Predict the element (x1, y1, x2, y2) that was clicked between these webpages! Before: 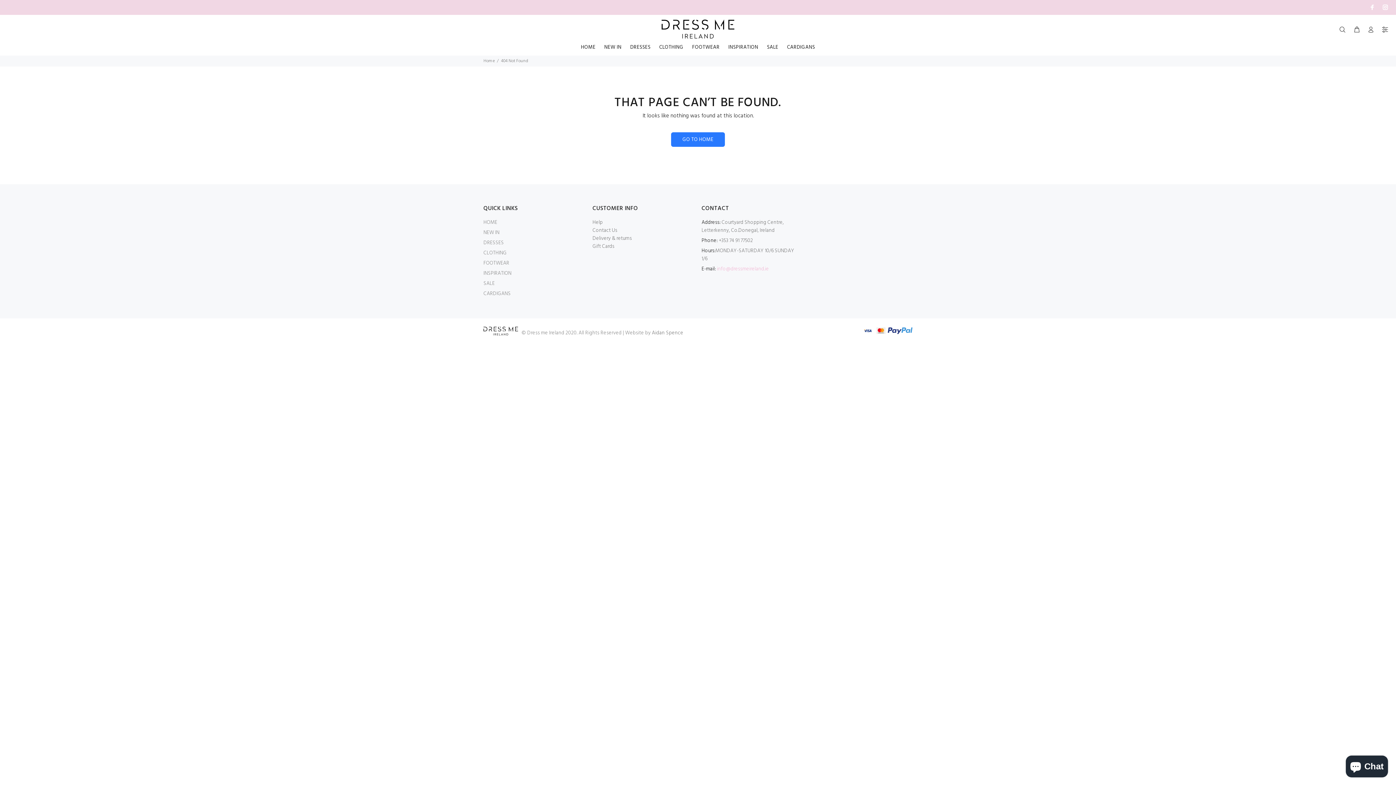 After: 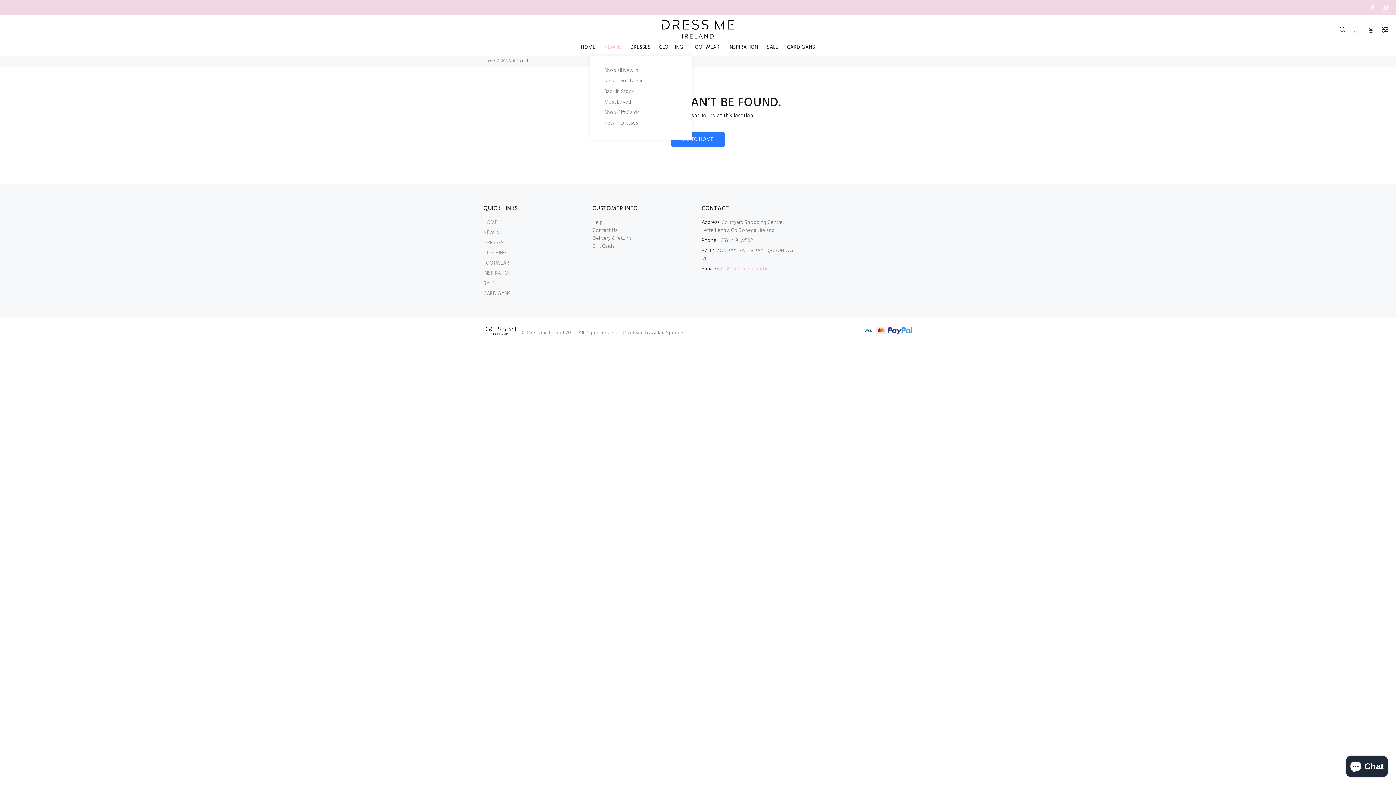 Action: bbox: (600, 41, 626, 55) label: NEW IN